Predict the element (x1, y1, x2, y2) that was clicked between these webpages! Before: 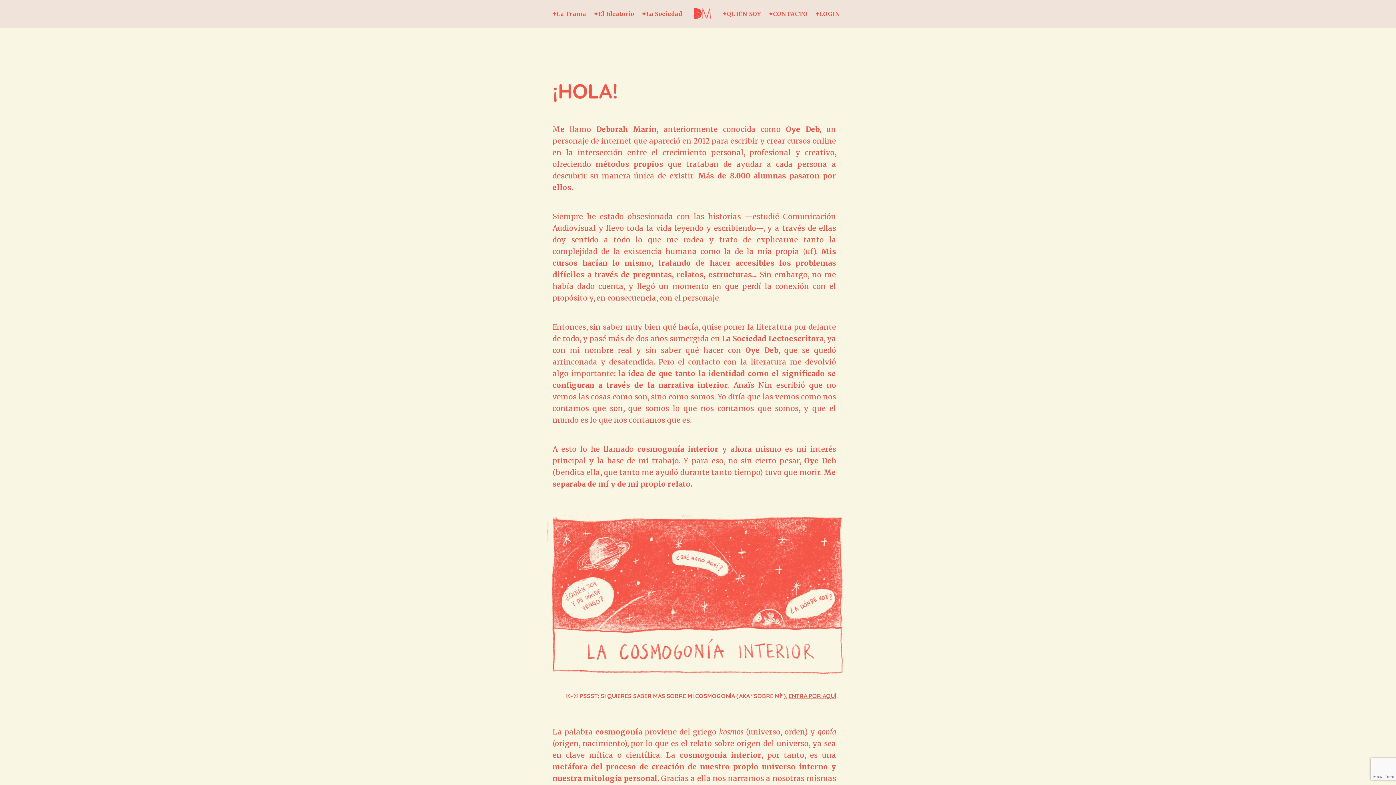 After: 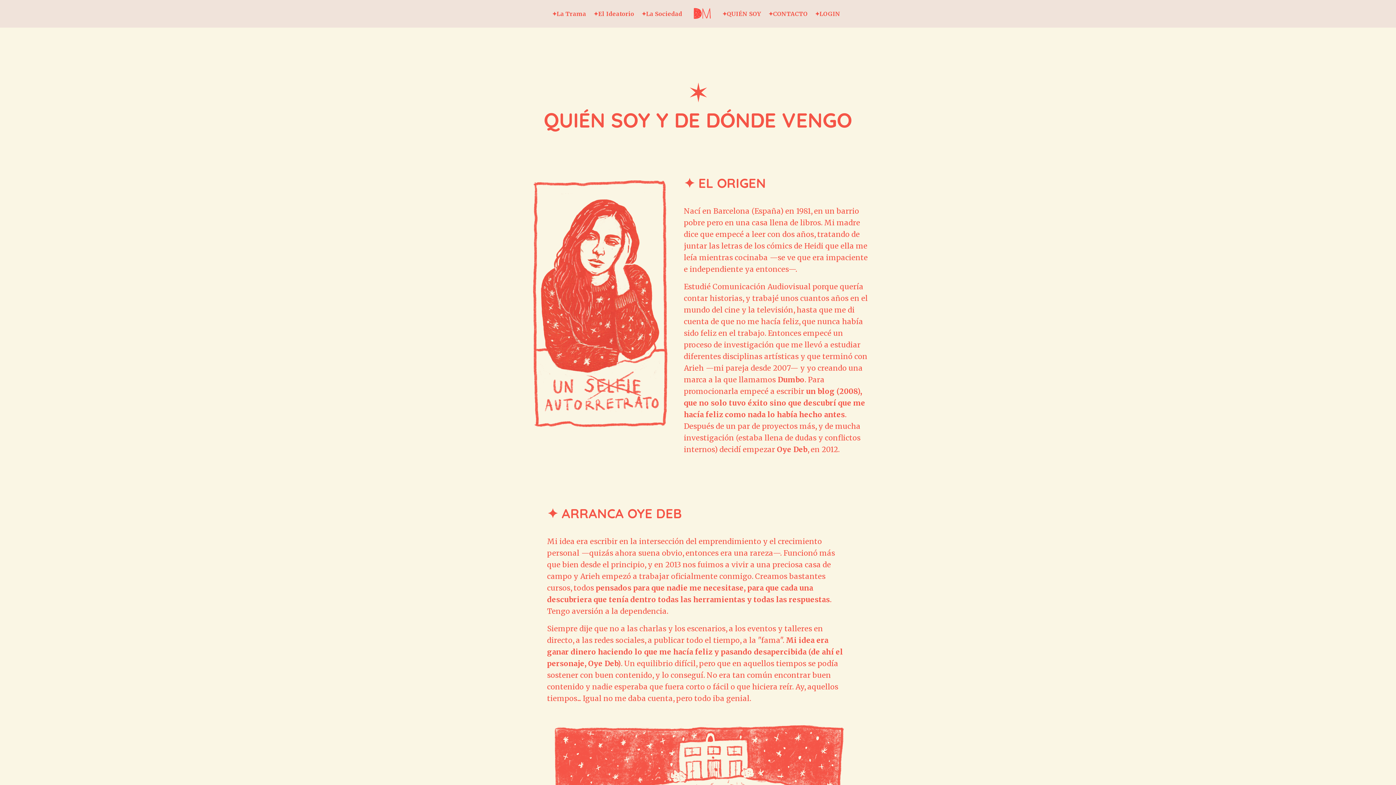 Action: label: ✦QUIÉN SOY bbox: (722, 9, 761, 18)